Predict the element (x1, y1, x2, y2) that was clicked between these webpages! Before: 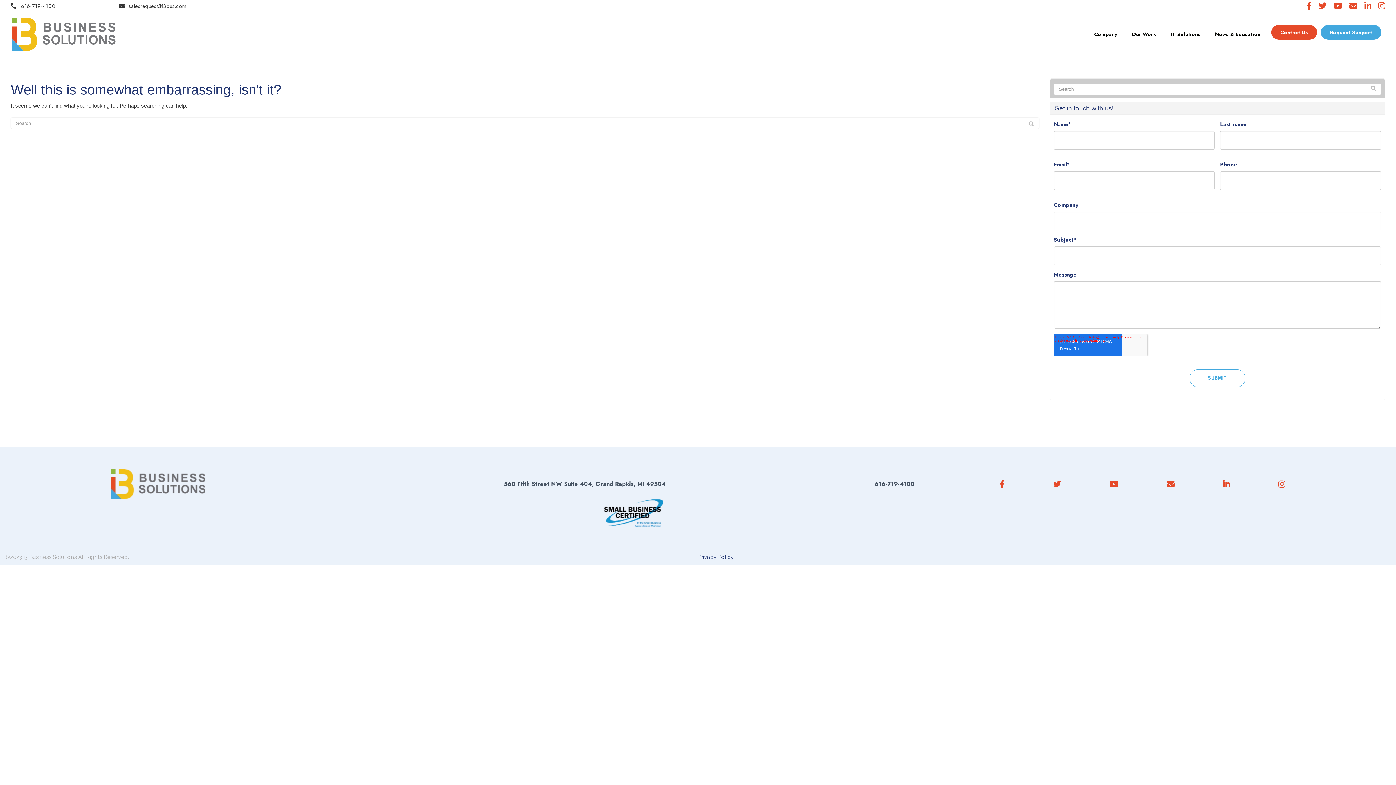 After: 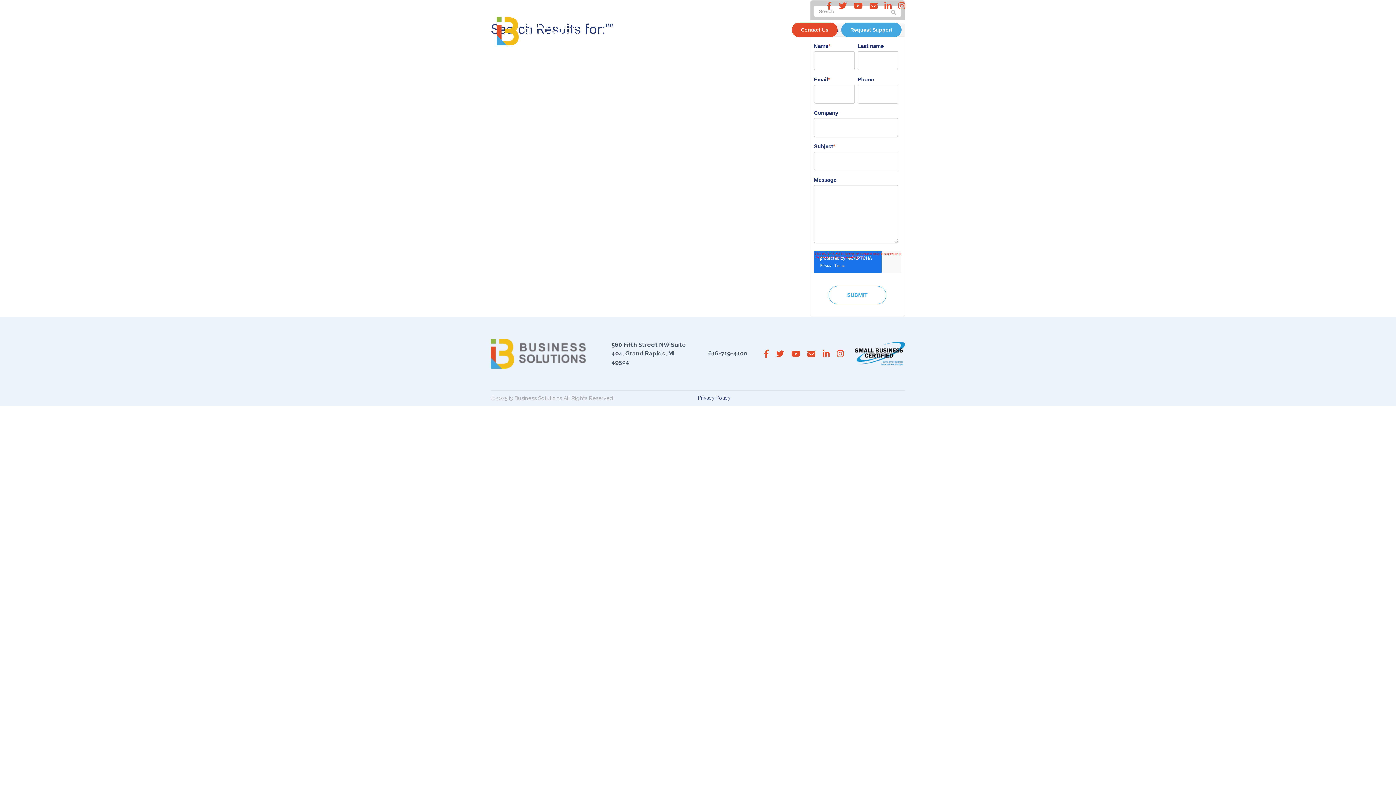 Action: bbox: (1366, 83, 1380, 93) label: Search